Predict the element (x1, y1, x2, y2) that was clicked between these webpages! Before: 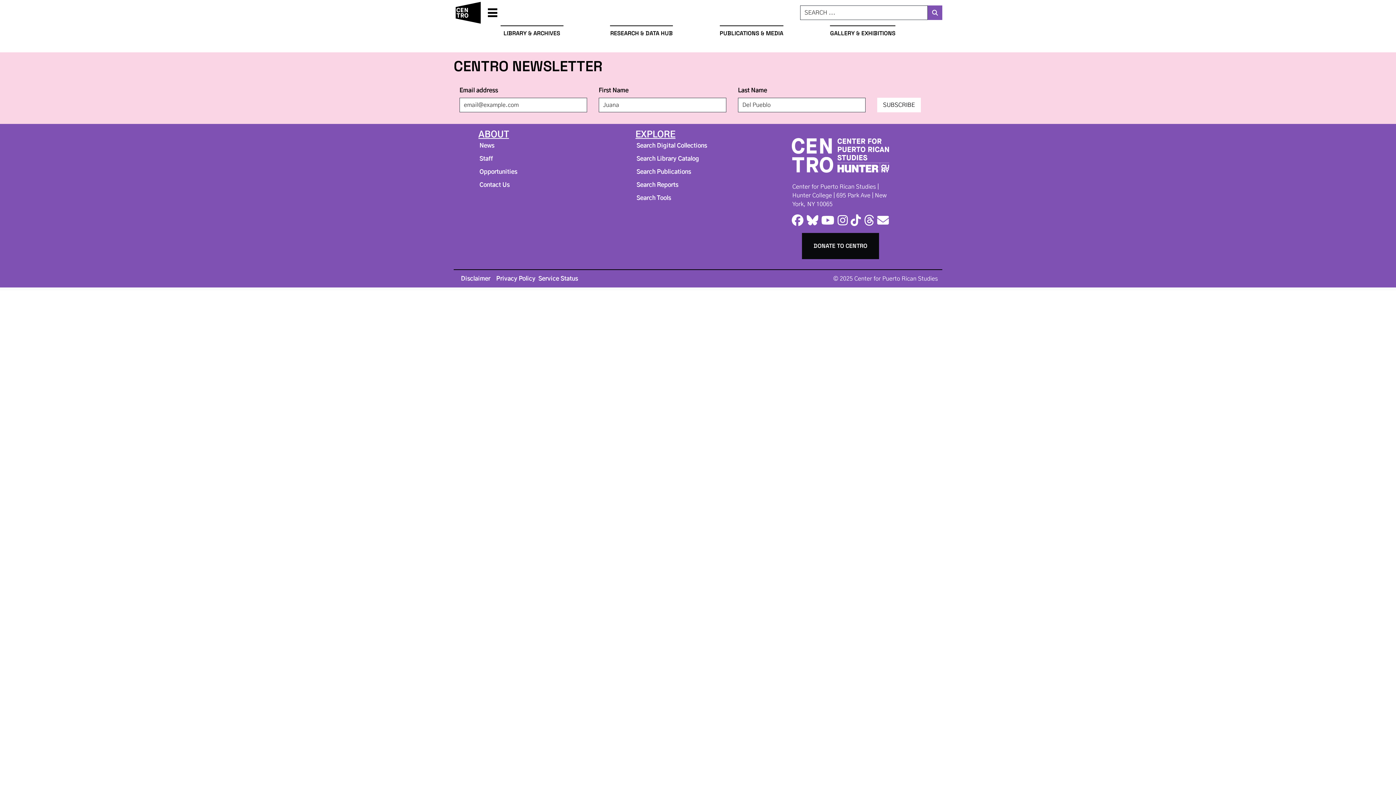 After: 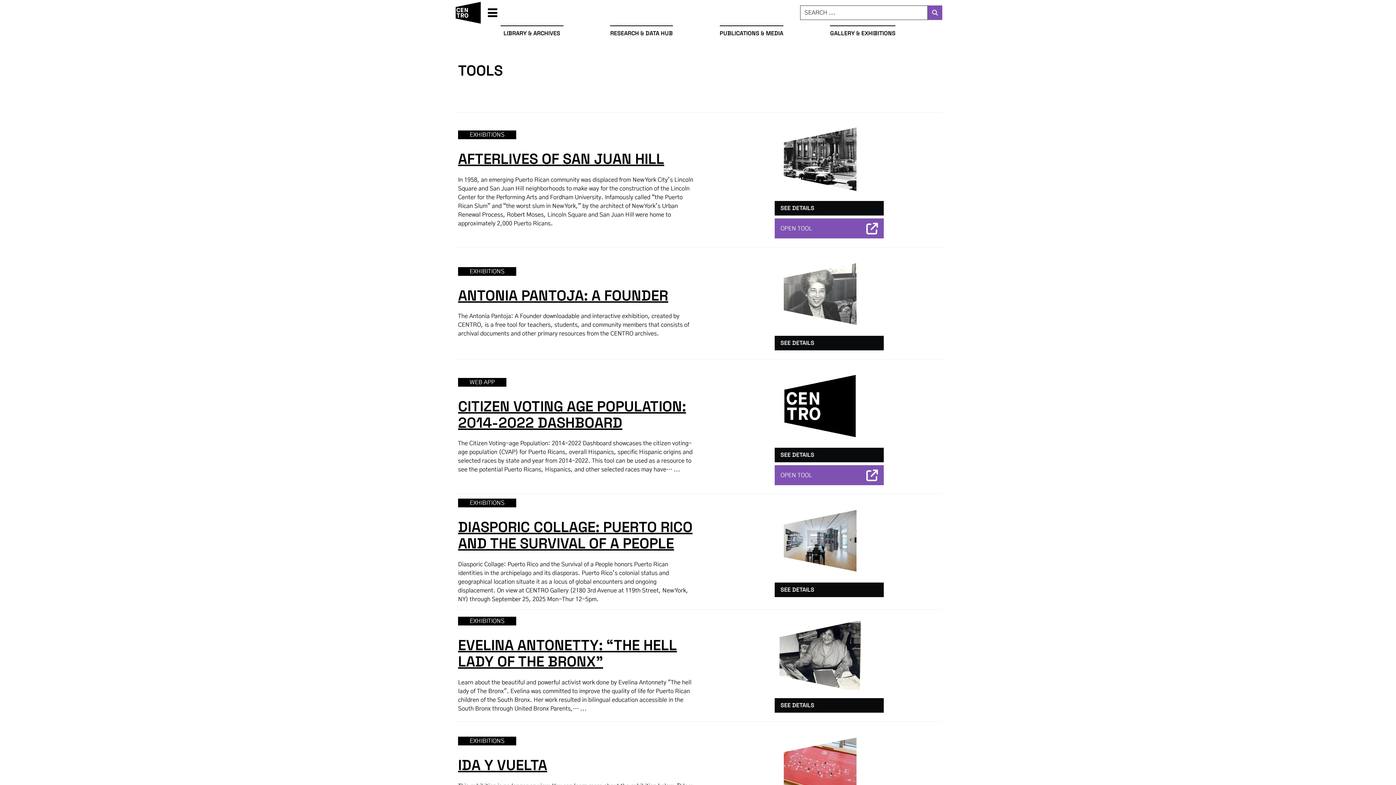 Action: label: Search Tools bbox: (636, 195, 671, 201)